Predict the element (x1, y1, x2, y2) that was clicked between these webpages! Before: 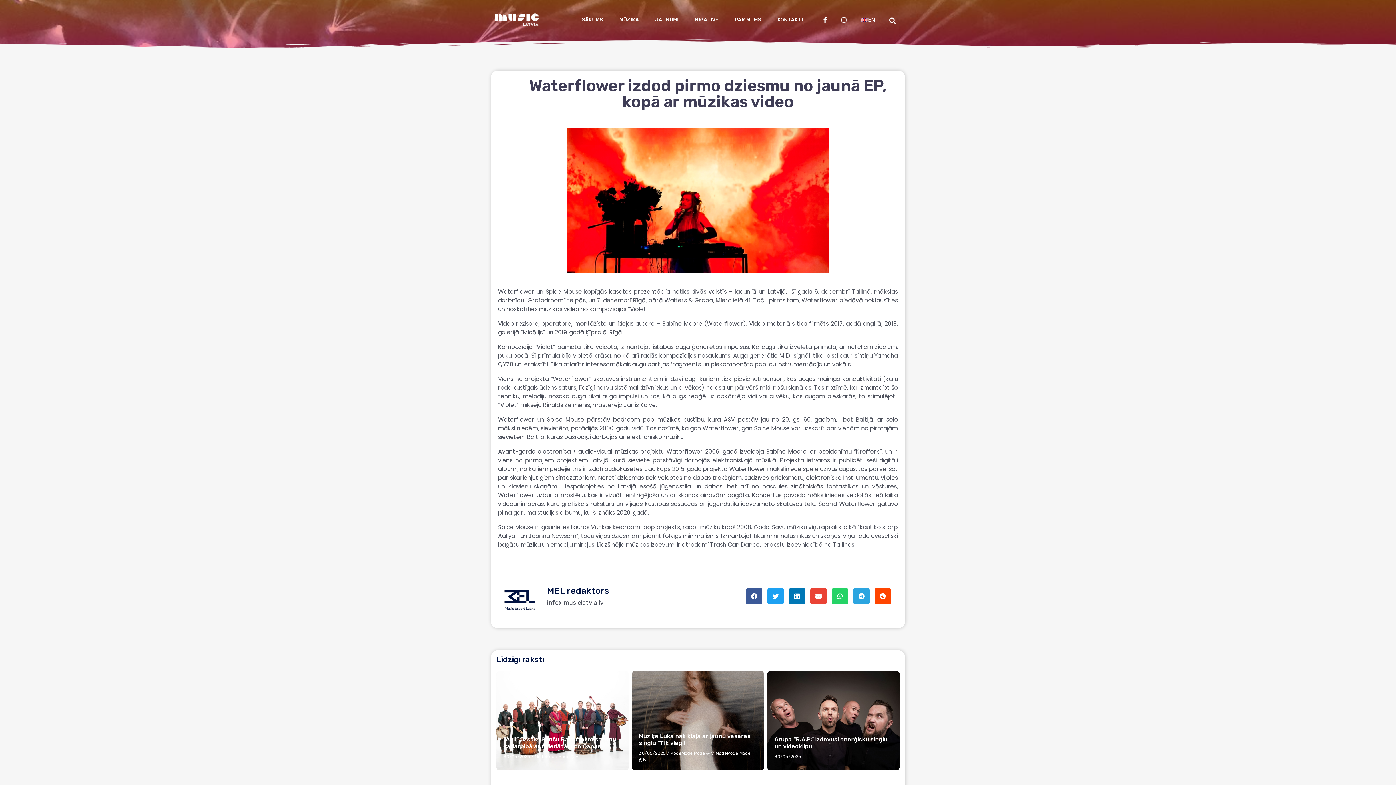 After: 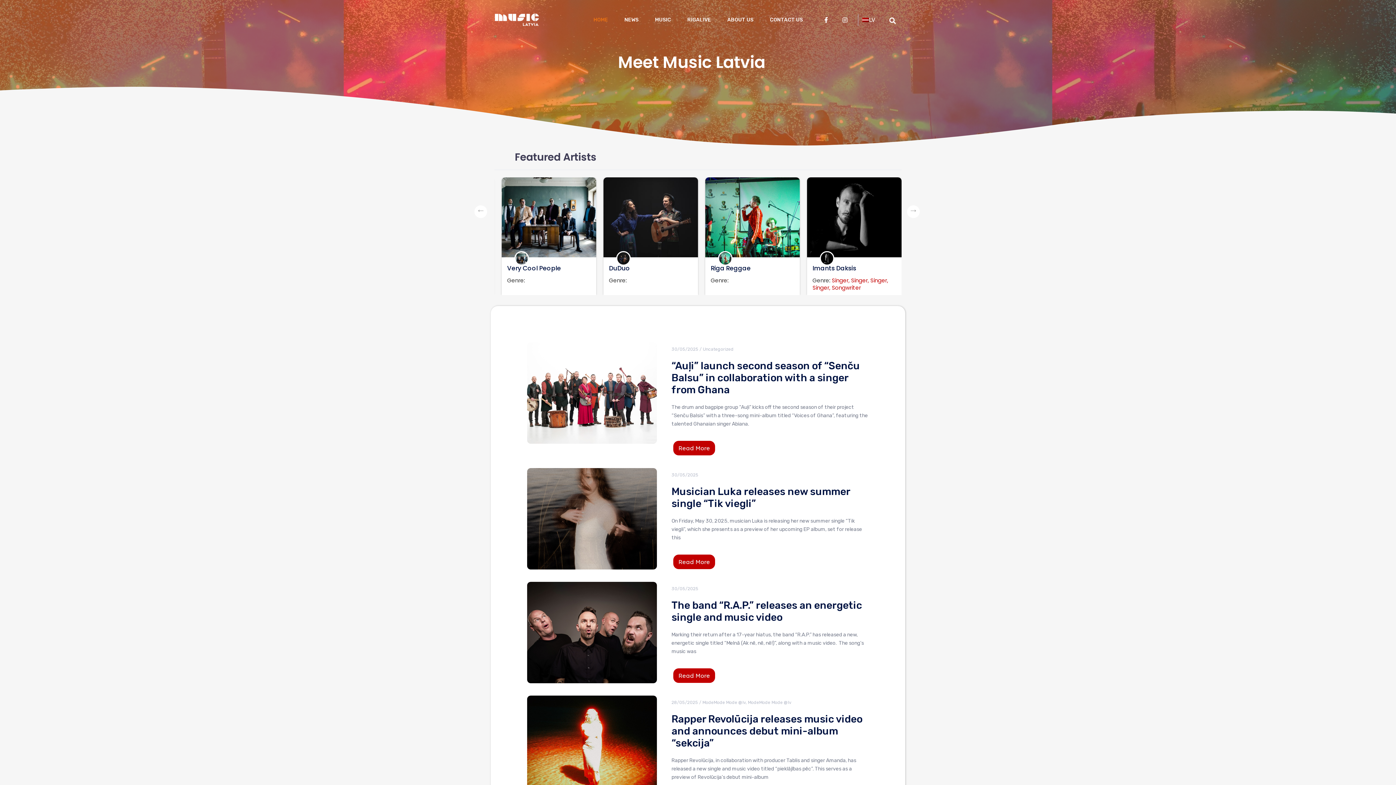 Action: bbox: (494, 15, 539, 22)